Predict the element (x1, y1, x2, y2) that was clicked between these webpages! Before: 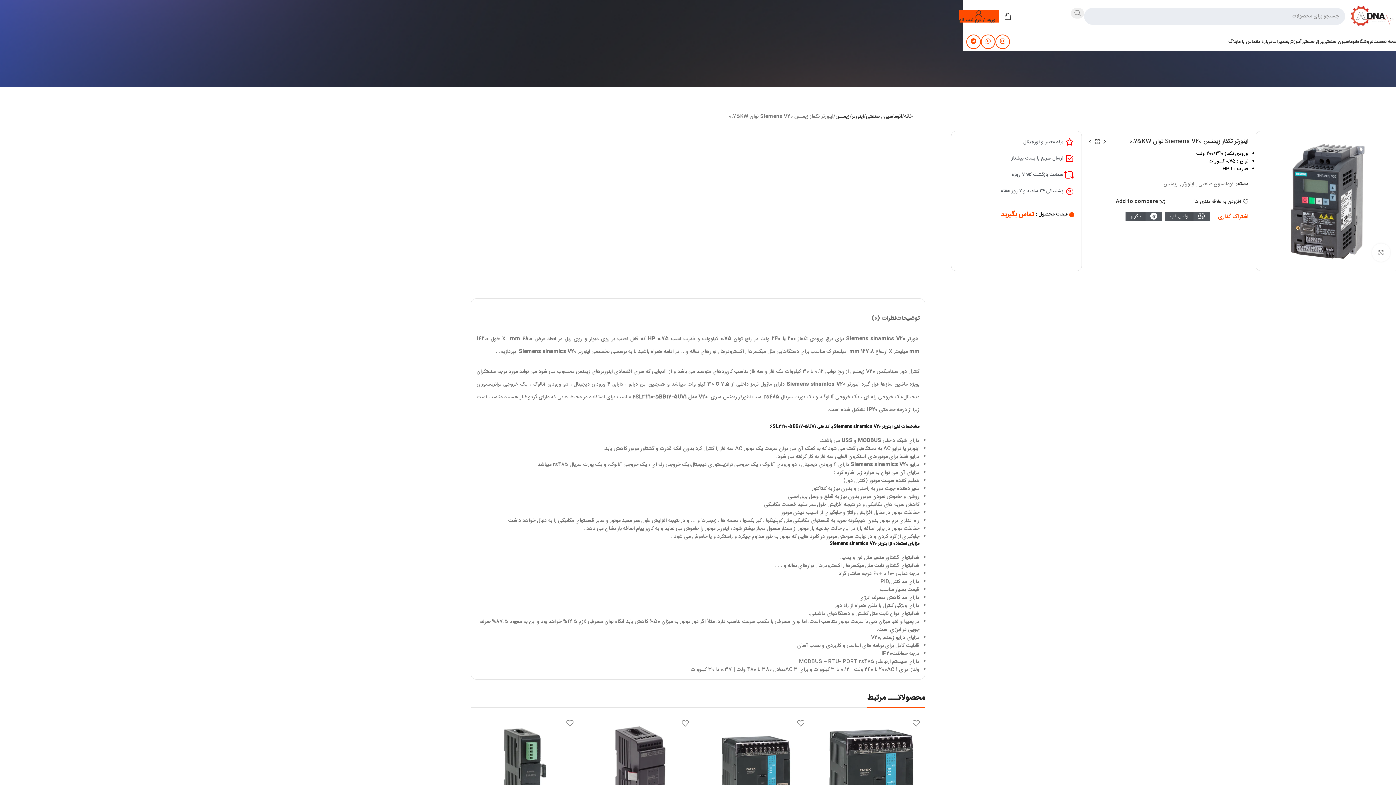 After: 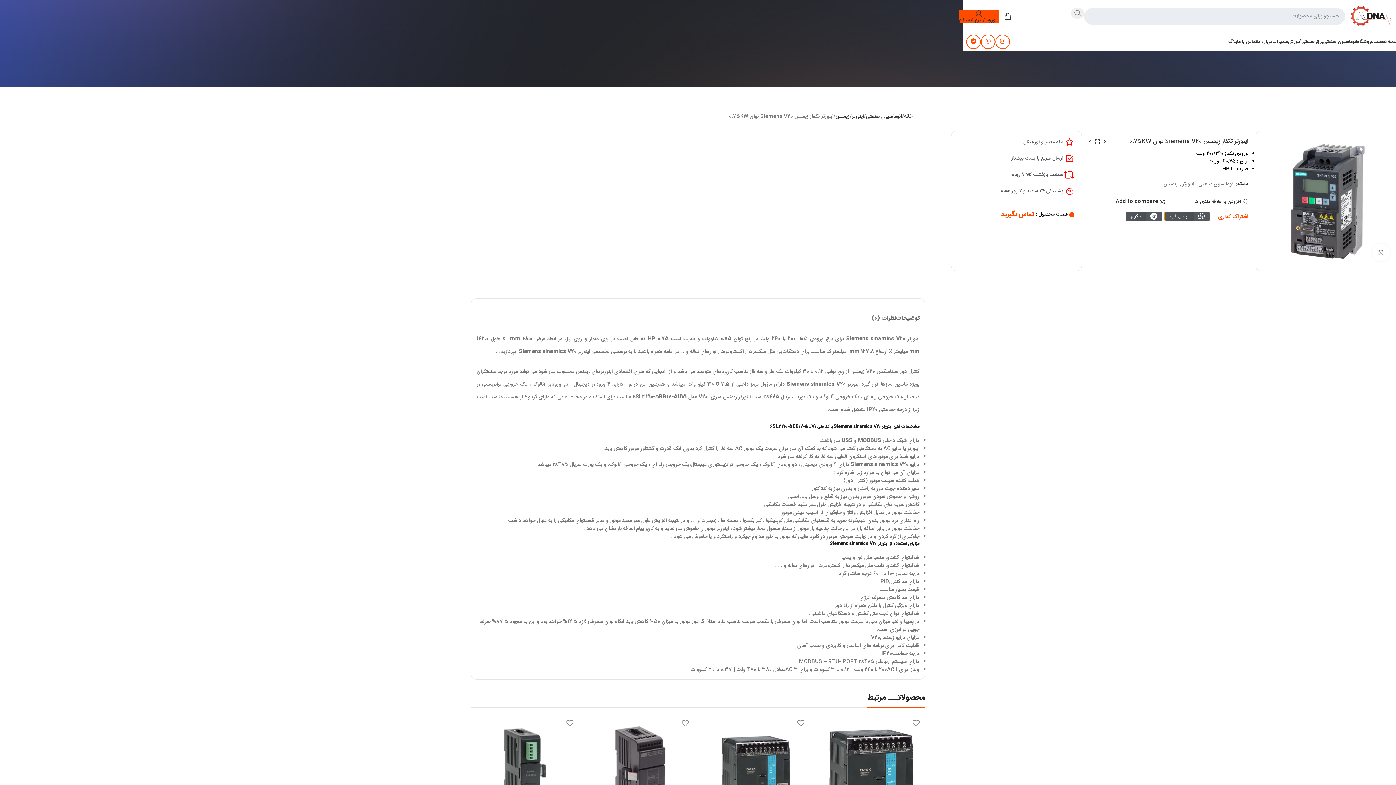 Action: bbox: (1165, 211, 1210, 220) label: اشتراک گذاری در whatsapp